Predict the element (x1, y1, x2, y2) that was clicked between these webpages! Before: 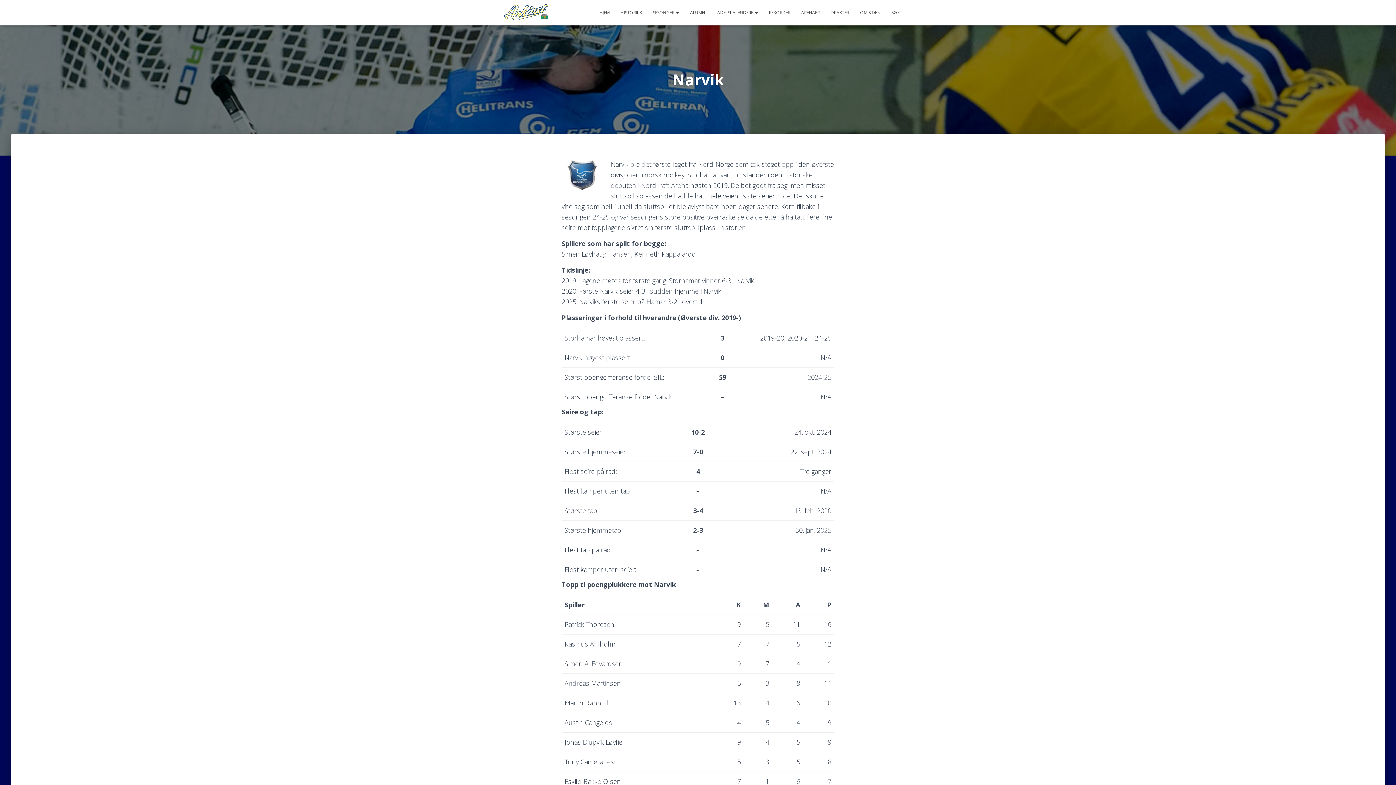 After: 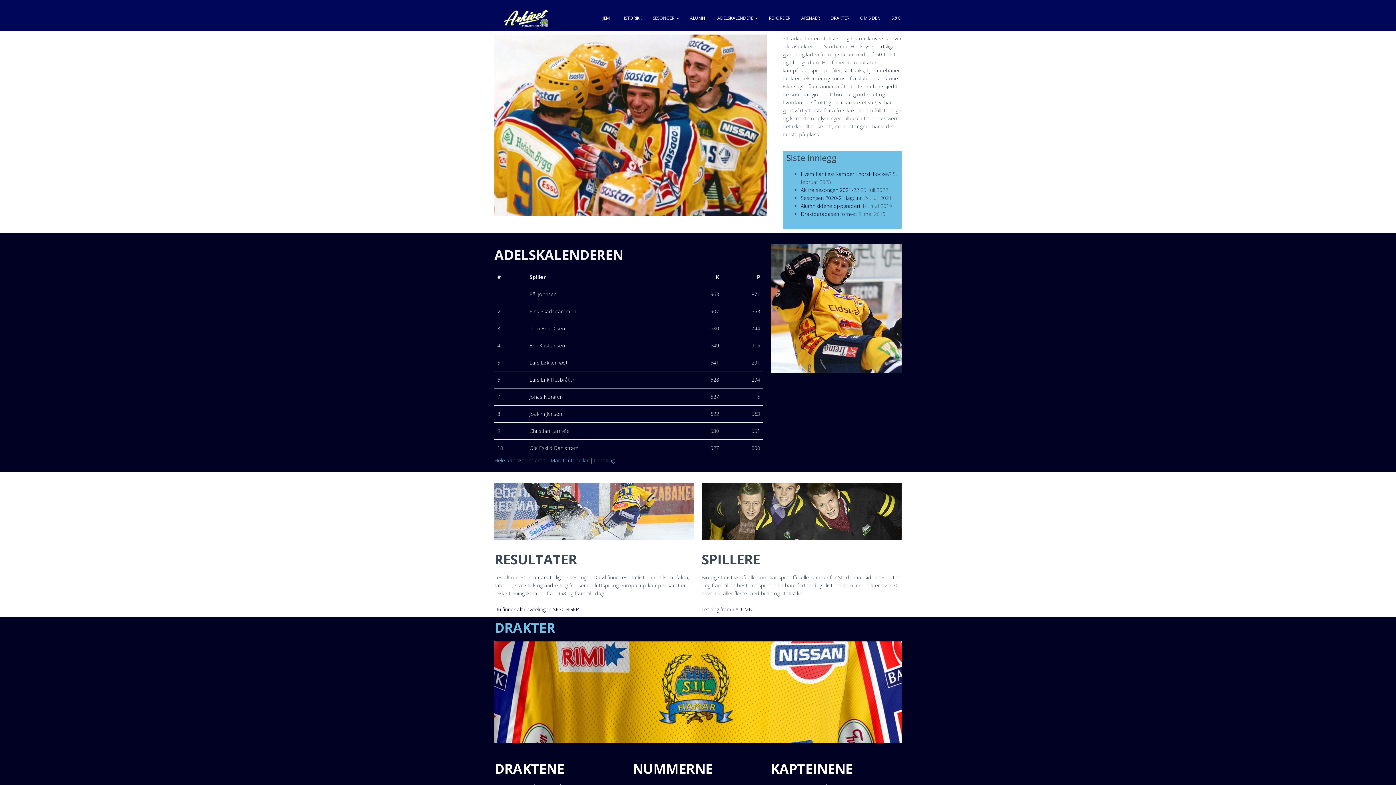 Action: bbox: (594, 3, 615, 21) label: HJEM